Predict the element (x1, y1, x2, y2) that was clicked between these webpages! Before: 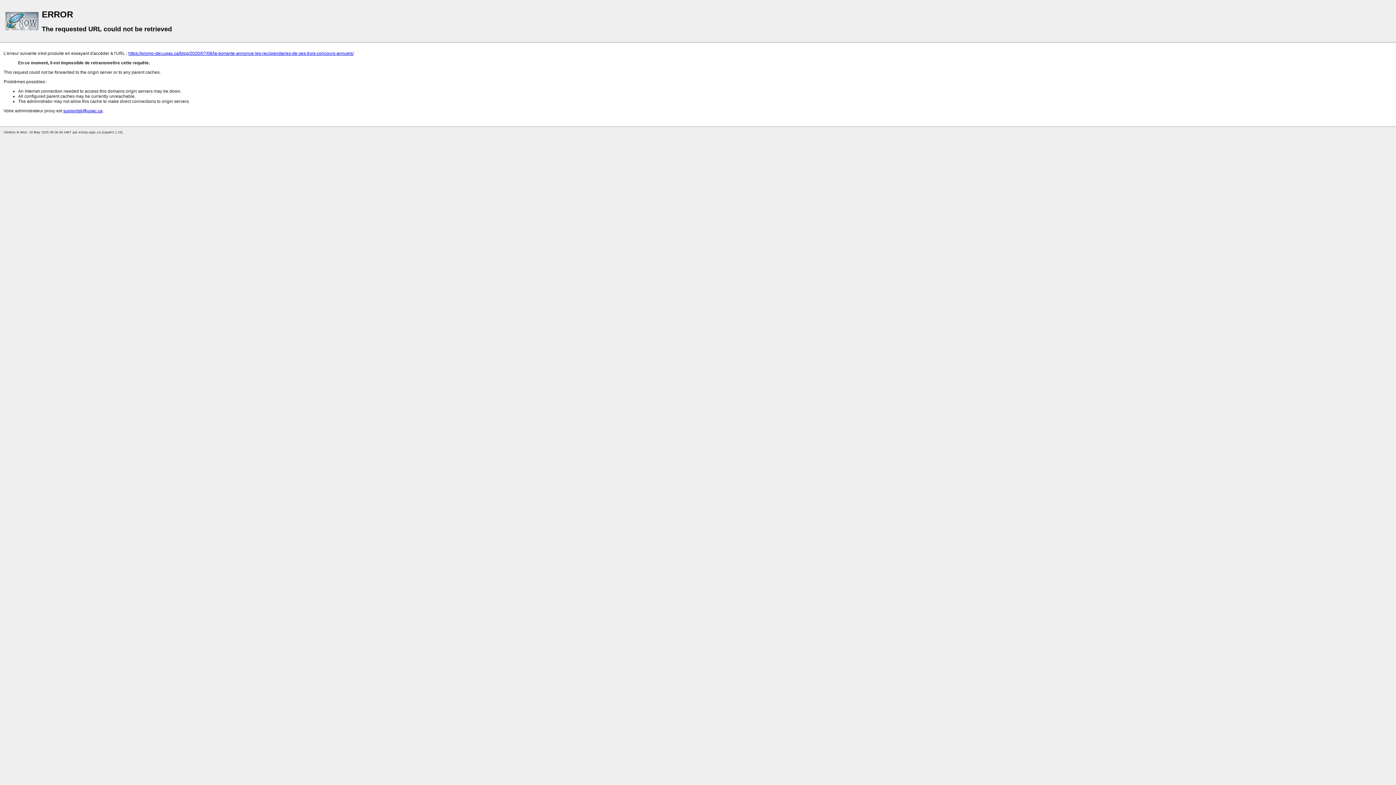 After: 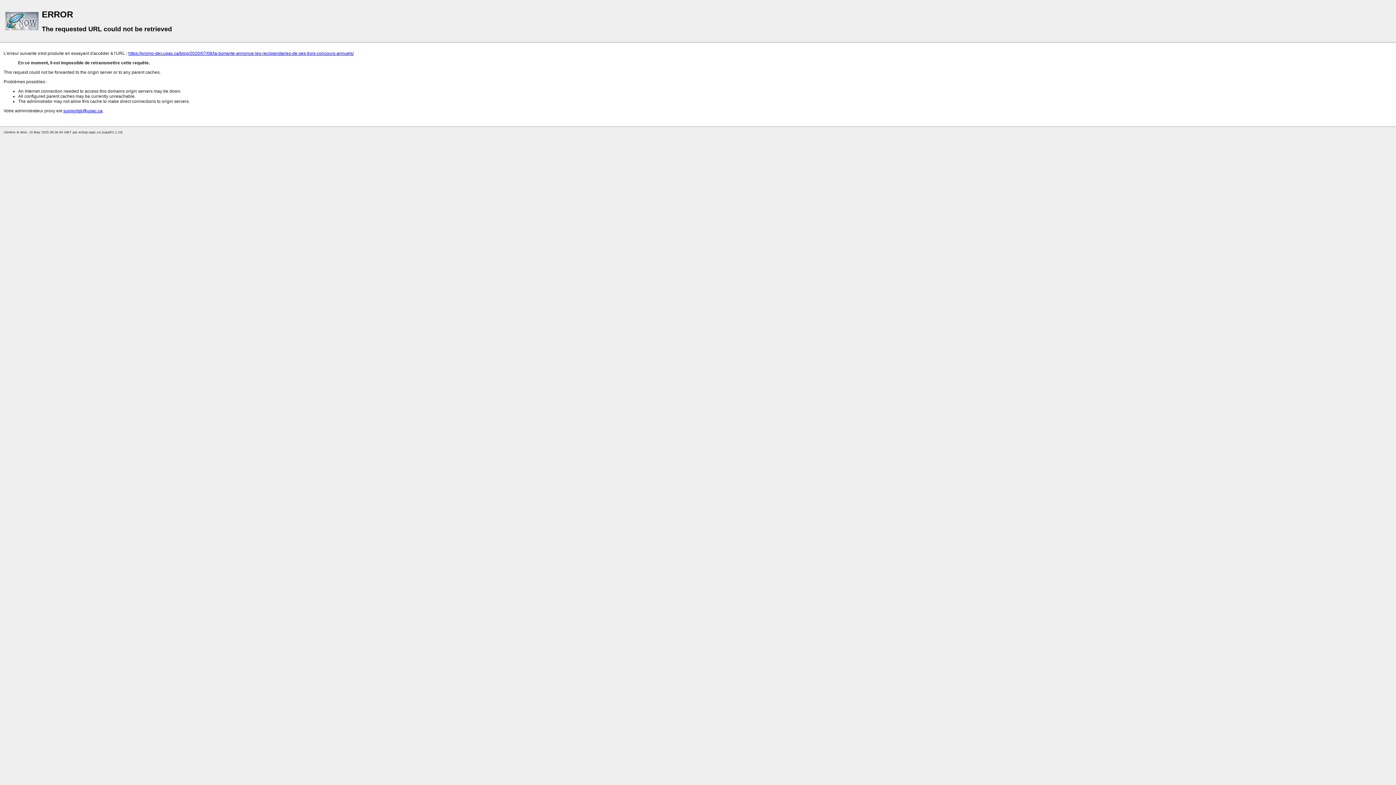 Action: label: supportsti@uqac.ca bbox: (63, 108, 102, 113)